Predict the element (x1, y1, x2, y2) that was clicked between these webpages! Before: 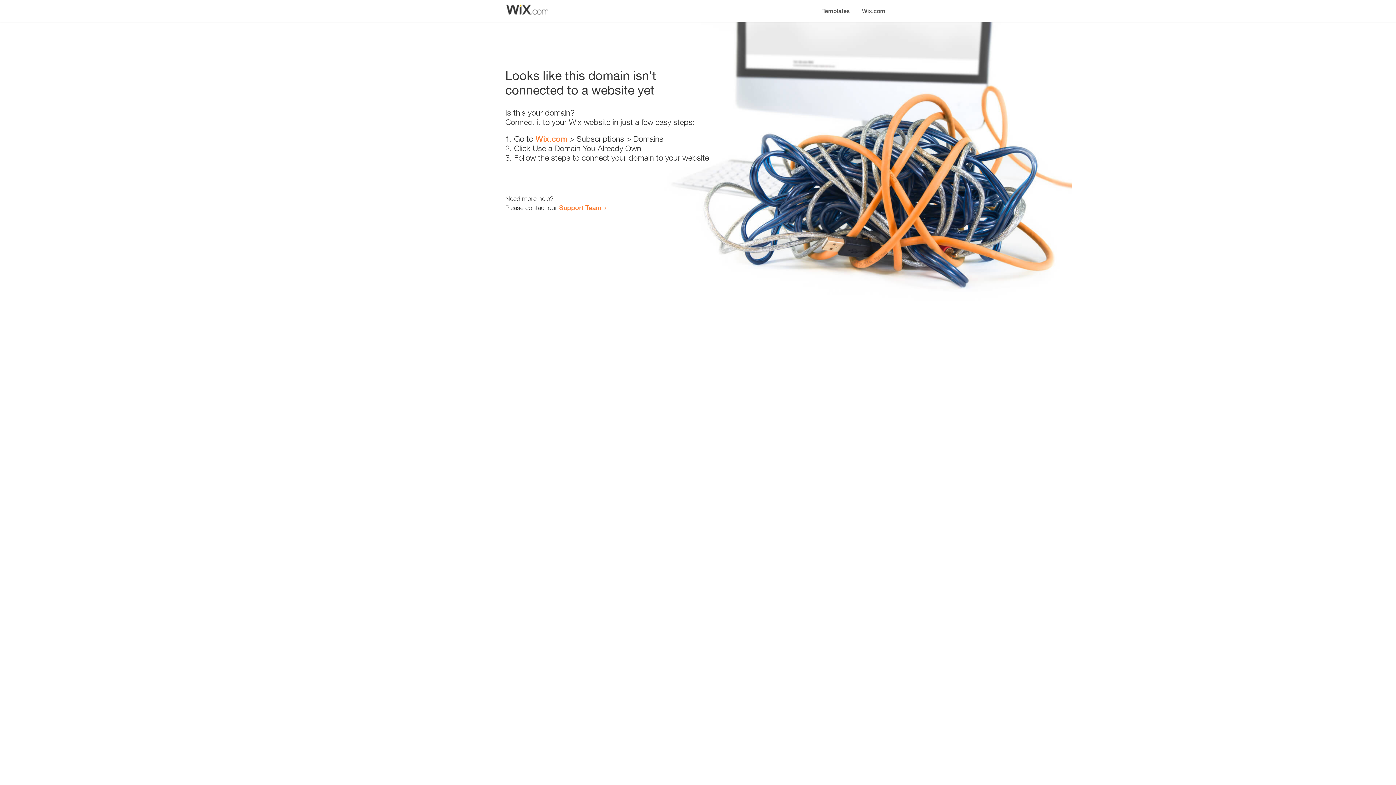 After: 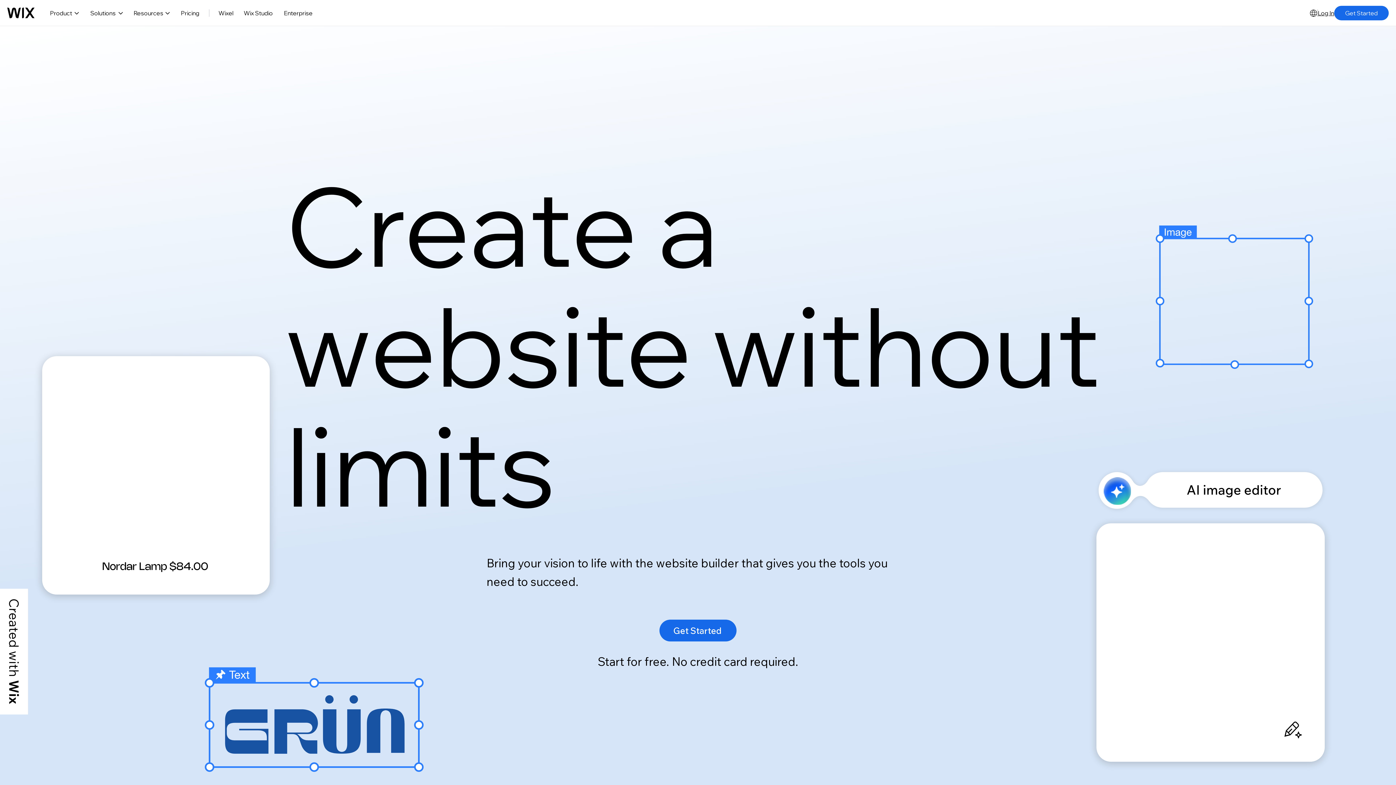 Action: label: Wix.com bbox: (856, 0, 890, 14)